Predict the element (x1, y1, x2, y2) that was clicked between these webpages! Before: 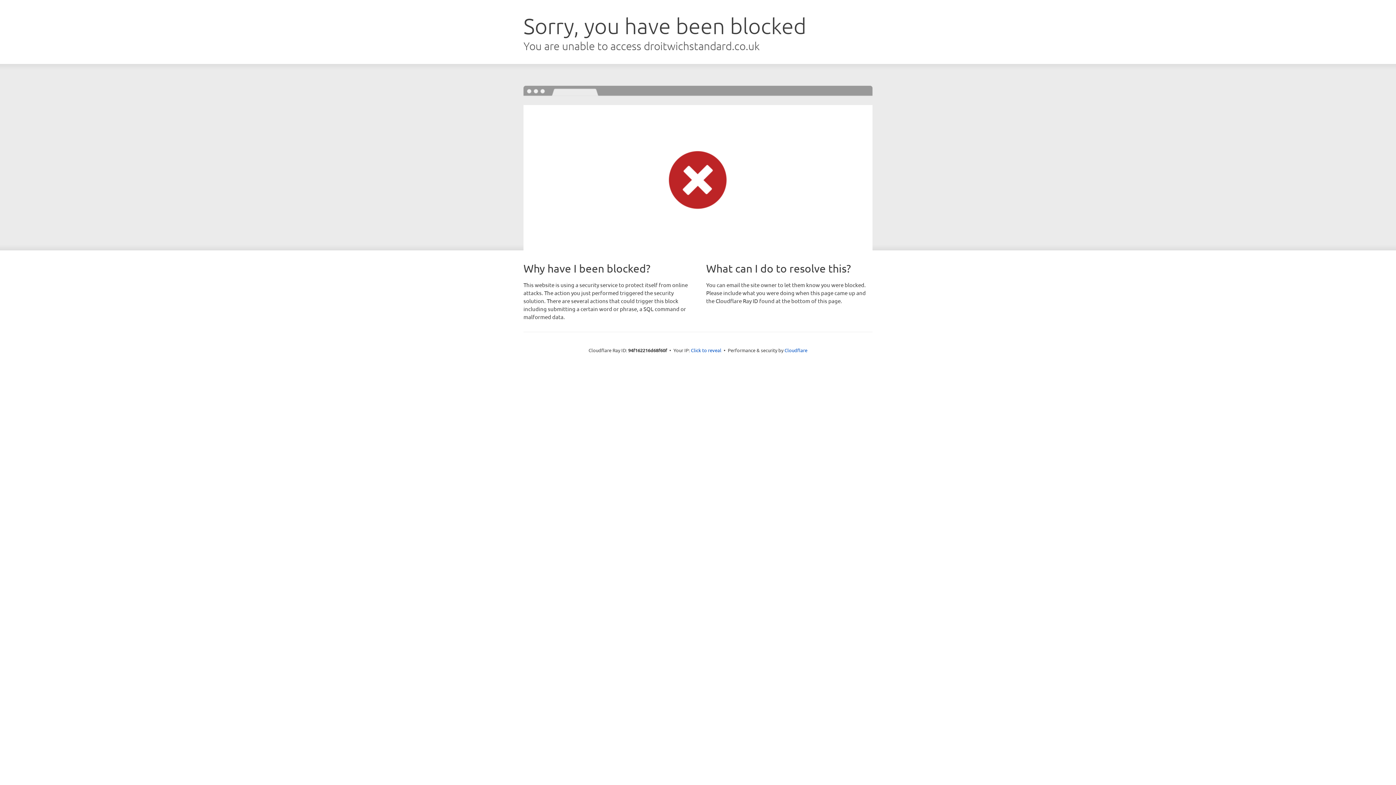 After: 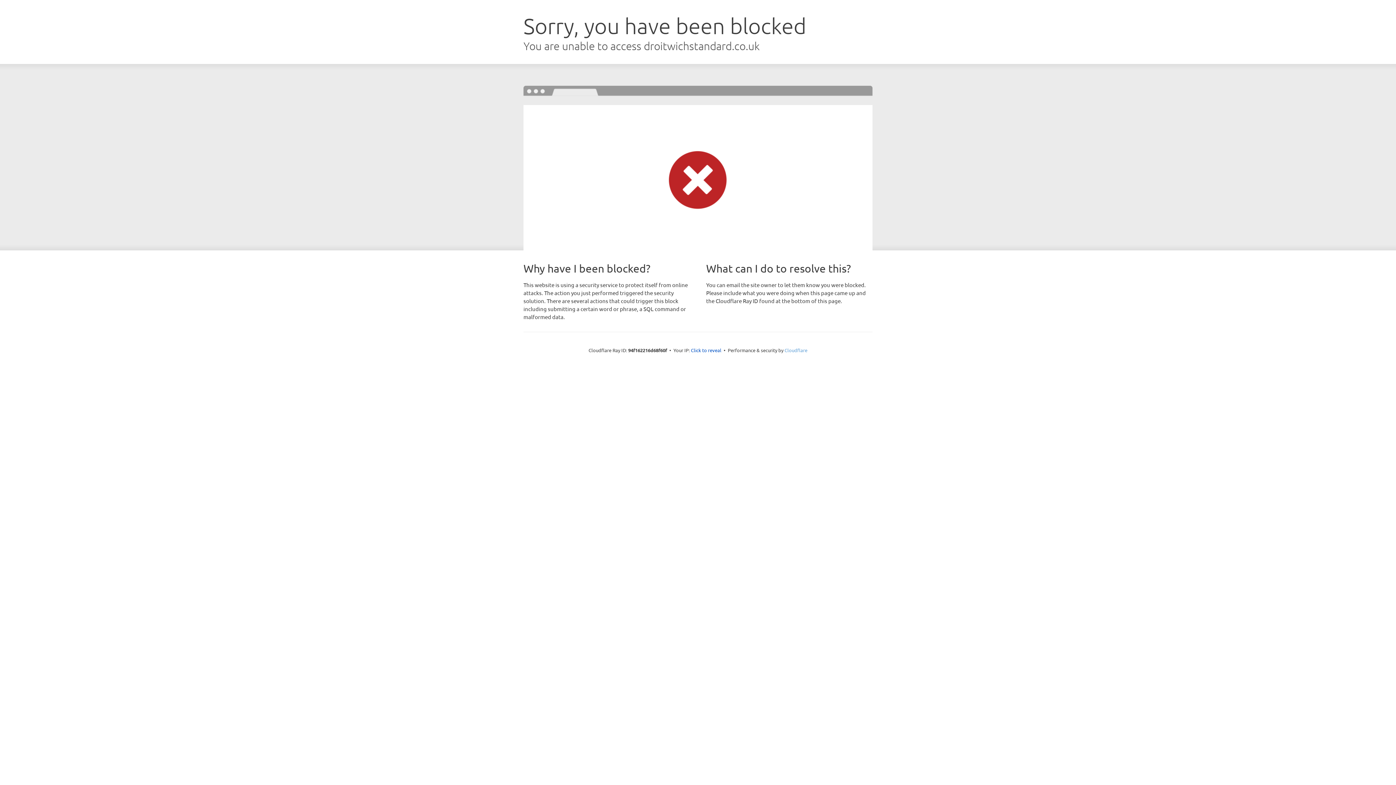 Action: label: Cloudflare bbox: (784, 347, 807, 353)